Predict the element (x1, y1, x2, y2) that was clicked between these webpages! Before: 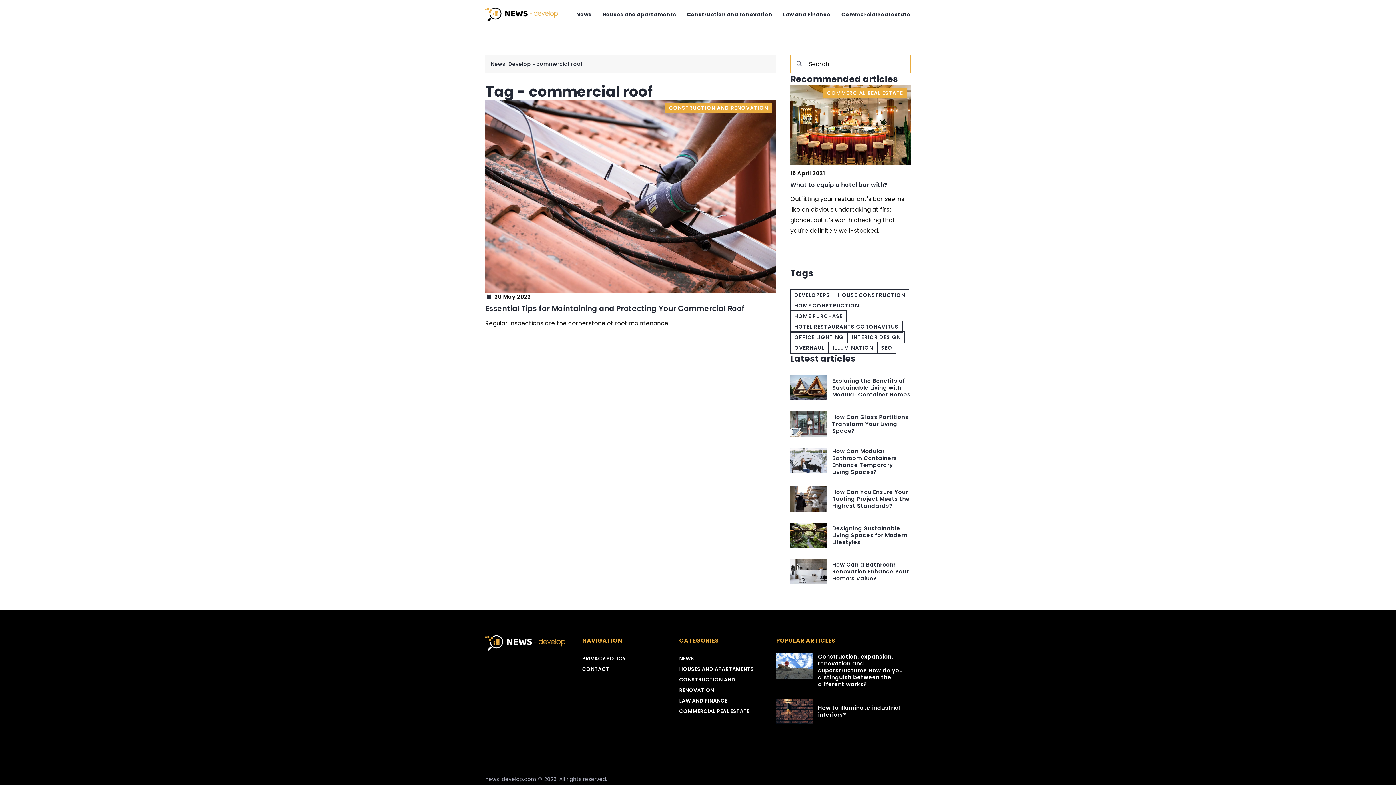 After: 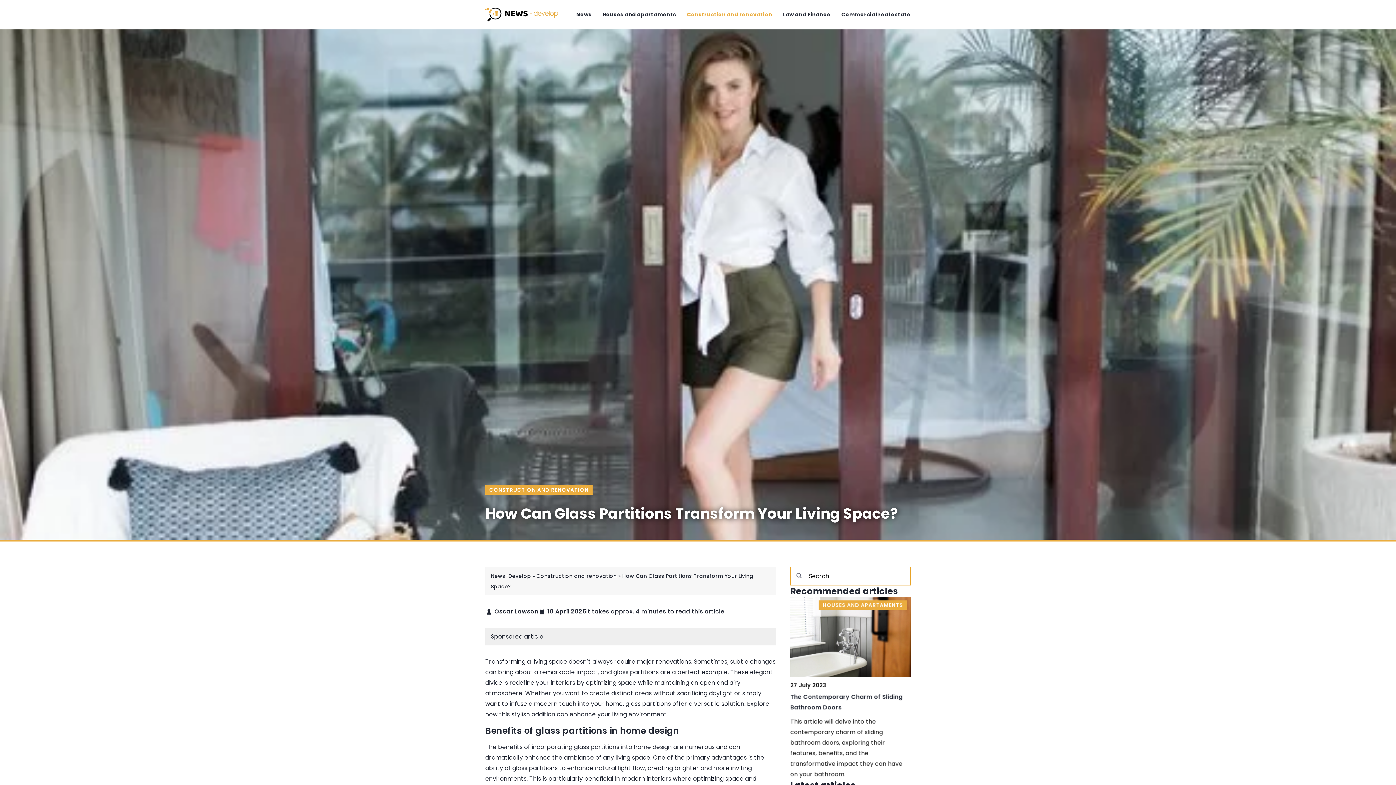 Action: bbox: (832, 413, 910, 434) label: How Can Glass Partitions Transform Your Living Space?